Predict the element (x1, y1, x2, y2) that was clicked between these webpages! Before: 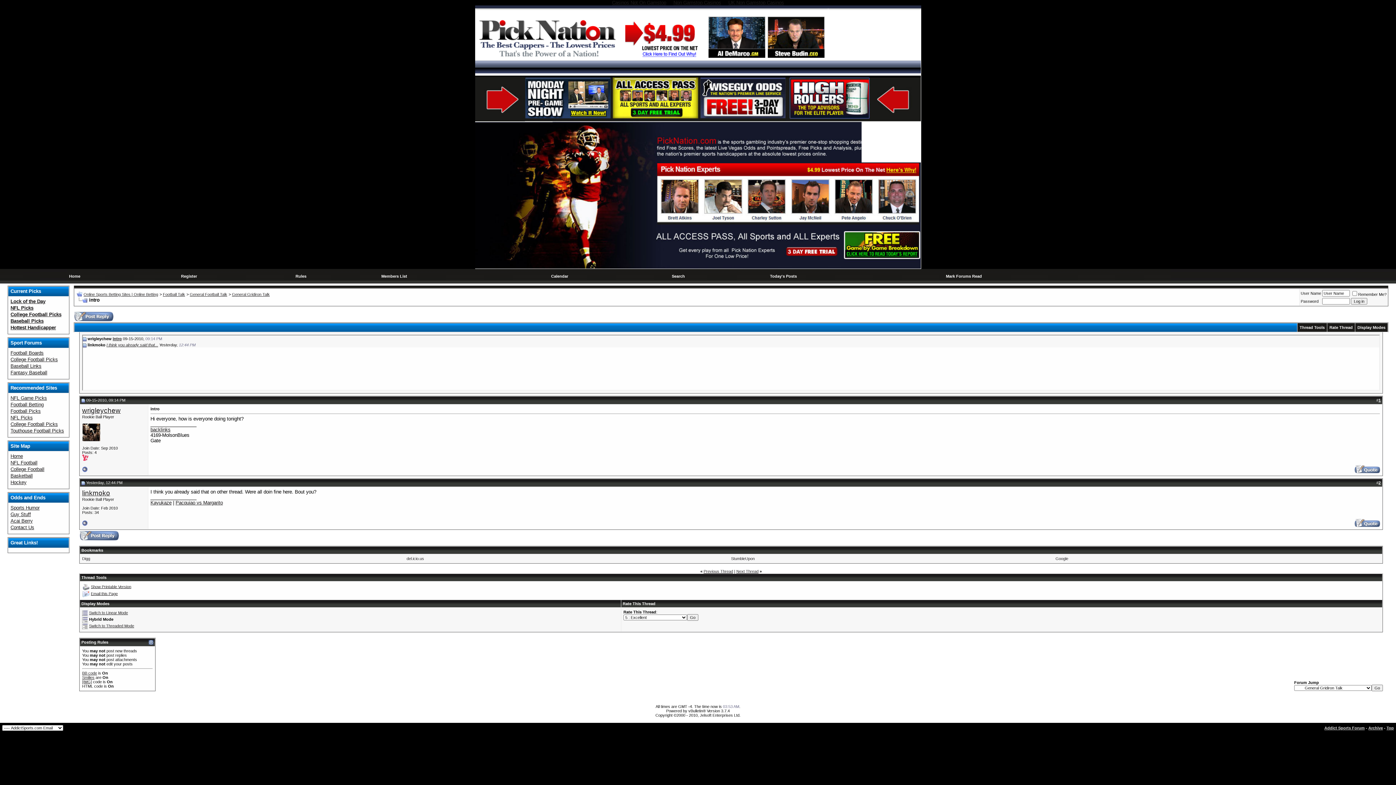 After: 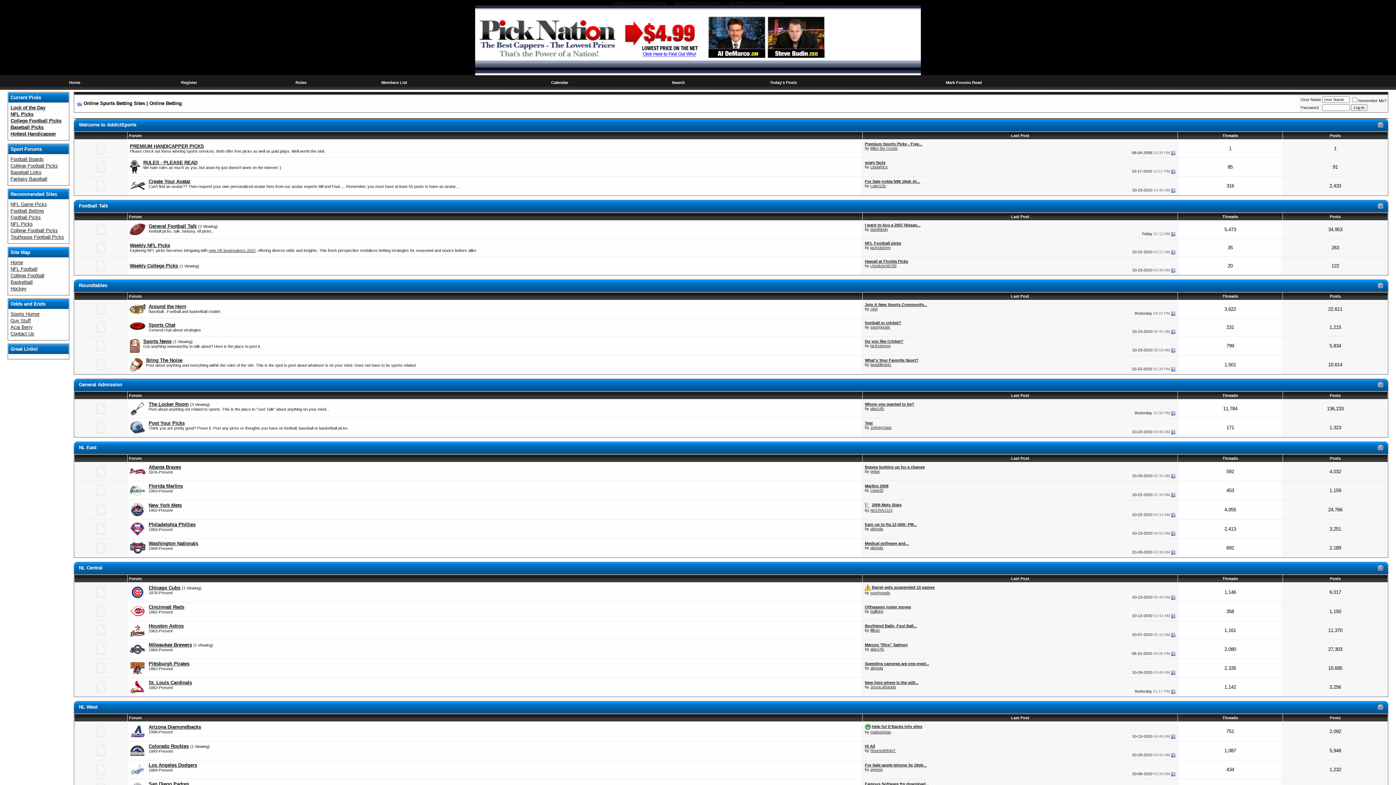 Action: bbox: (699, 117, 786, 122)